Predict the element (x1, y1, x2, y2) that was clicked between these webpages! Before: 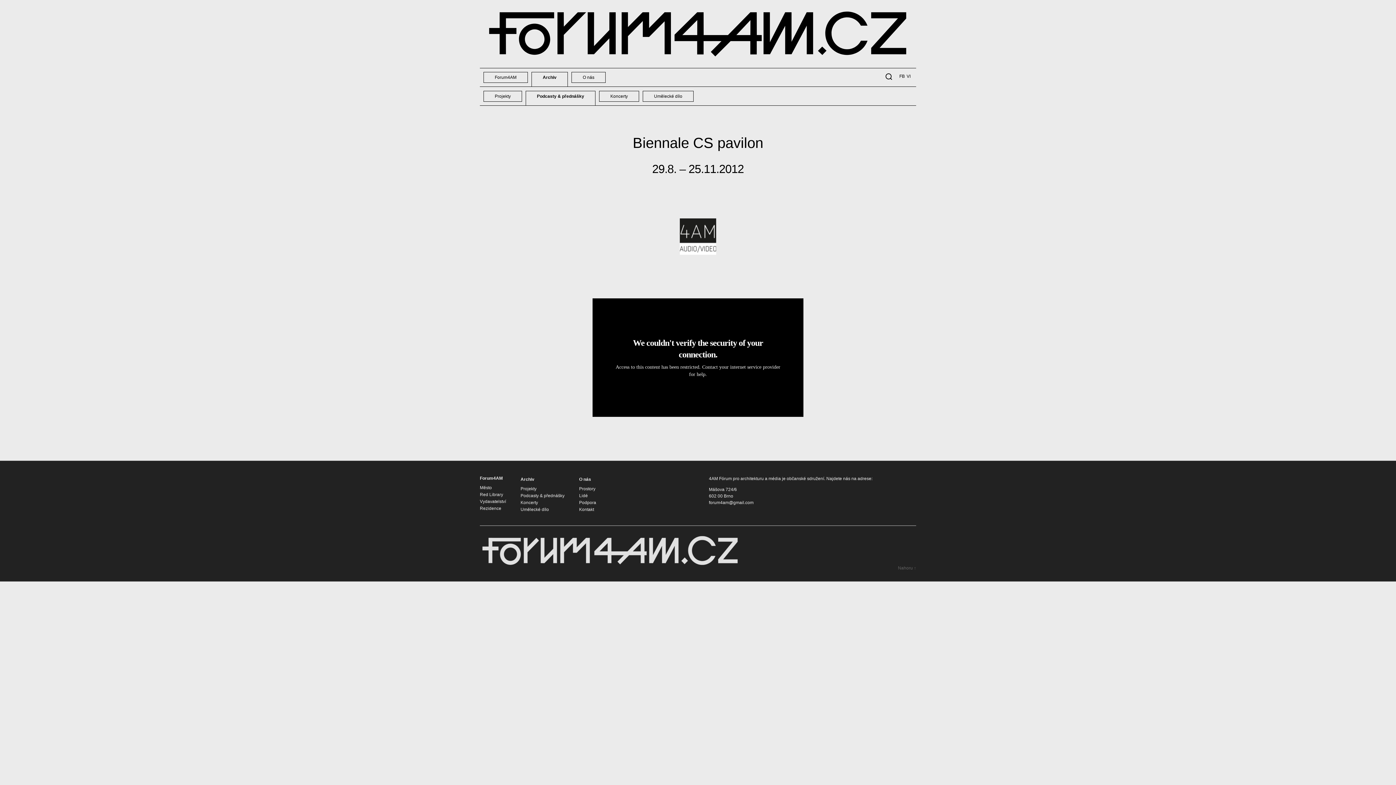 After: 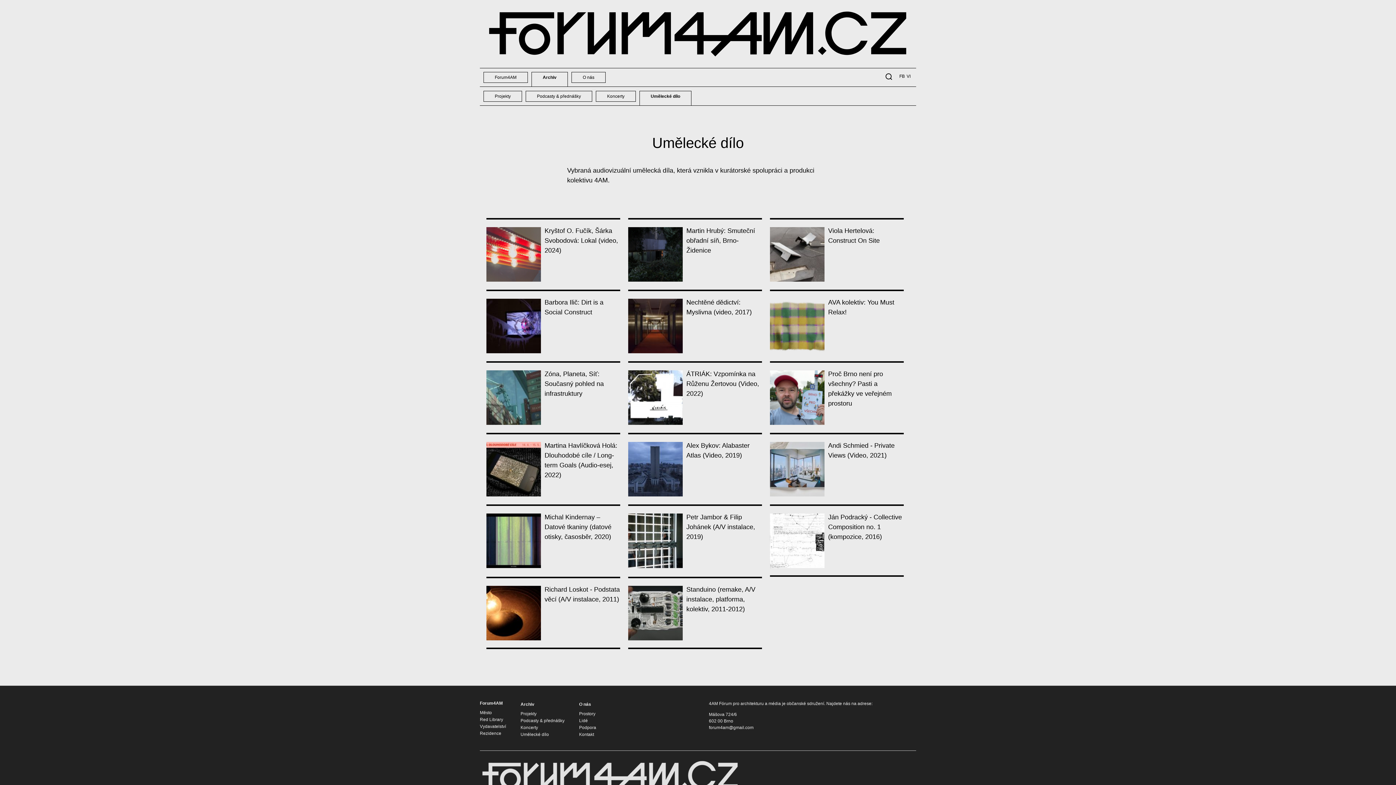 Action: label: Umělecké dílo bbox: (520, 507, 549, 512)